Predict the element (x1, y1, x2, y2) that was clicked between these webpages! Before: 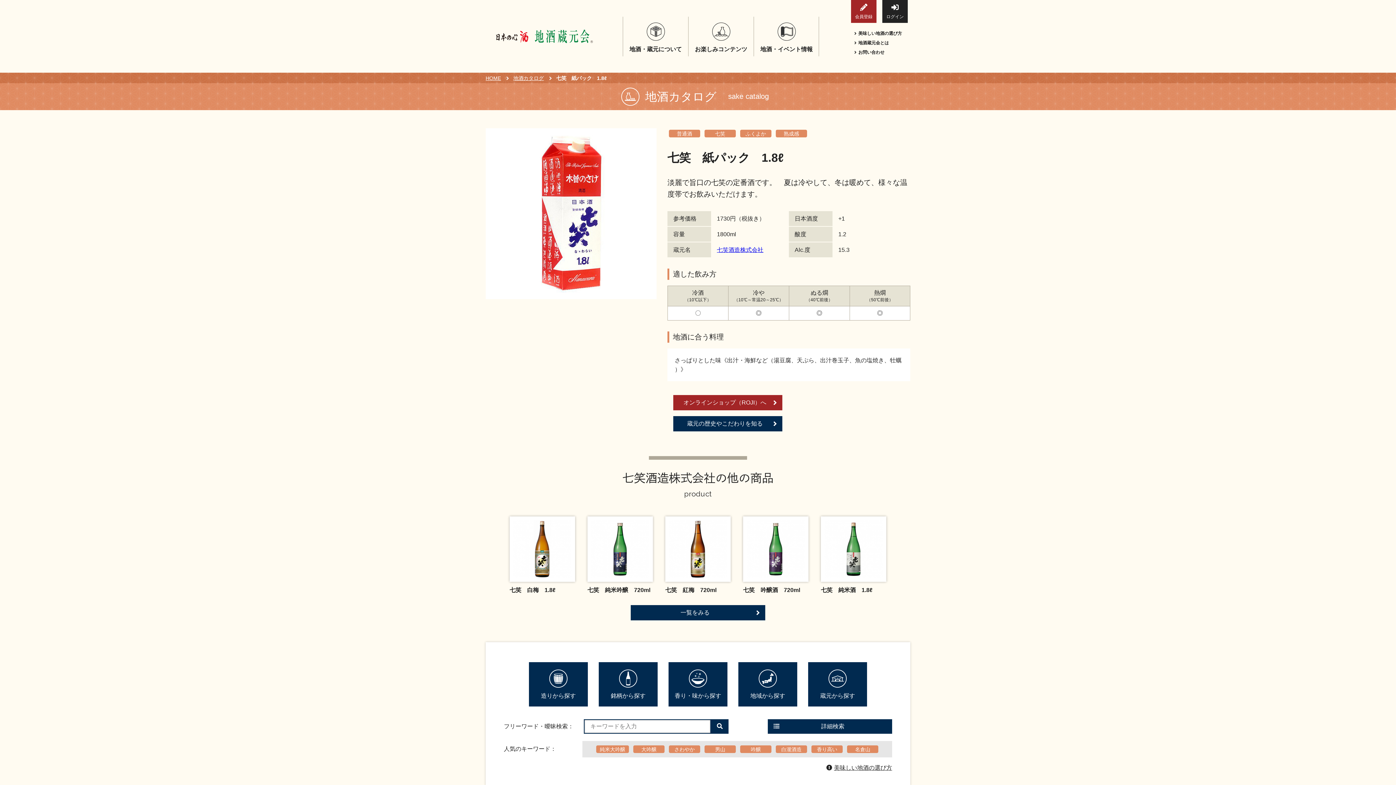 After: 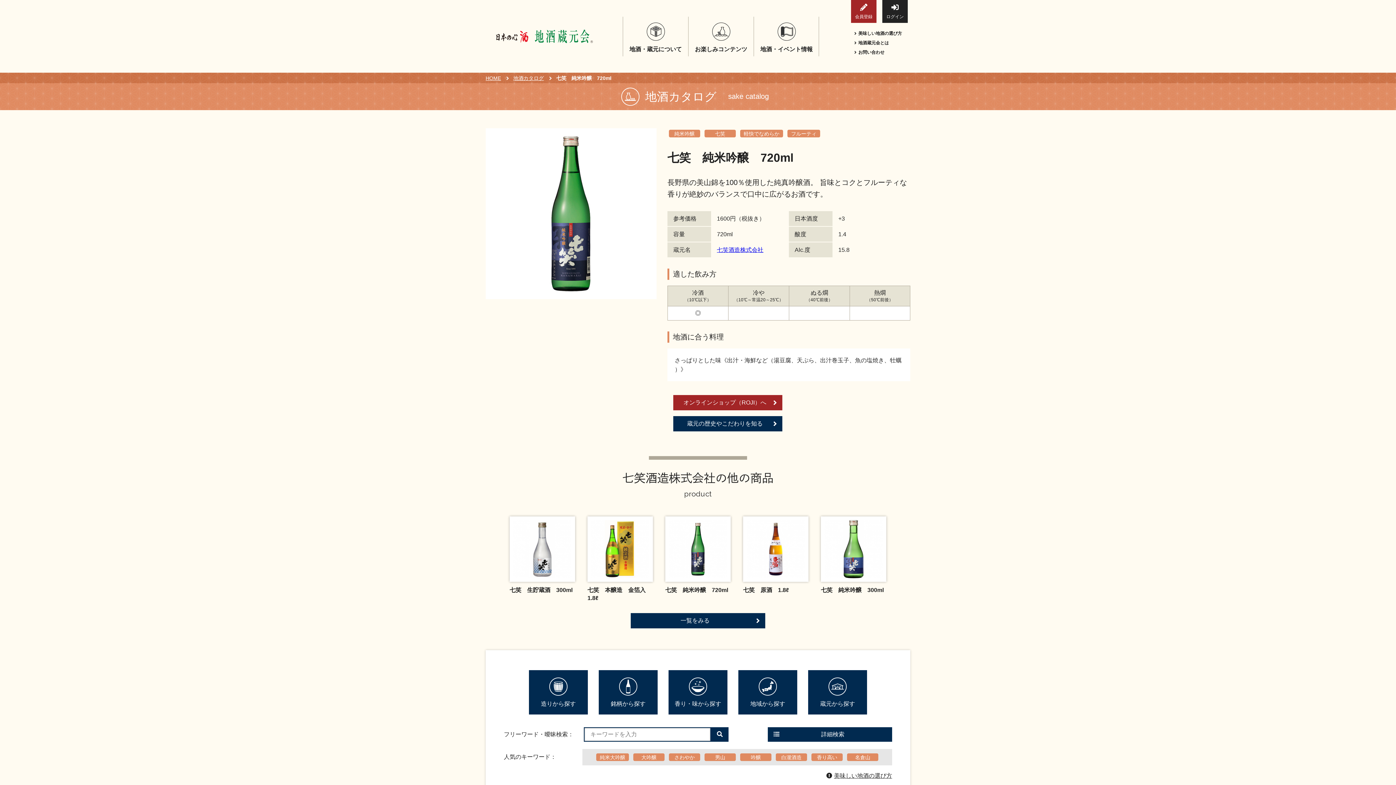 Action: label: 七笑　純米吟醸　720ml bbox: (587, 516, 653, 594)